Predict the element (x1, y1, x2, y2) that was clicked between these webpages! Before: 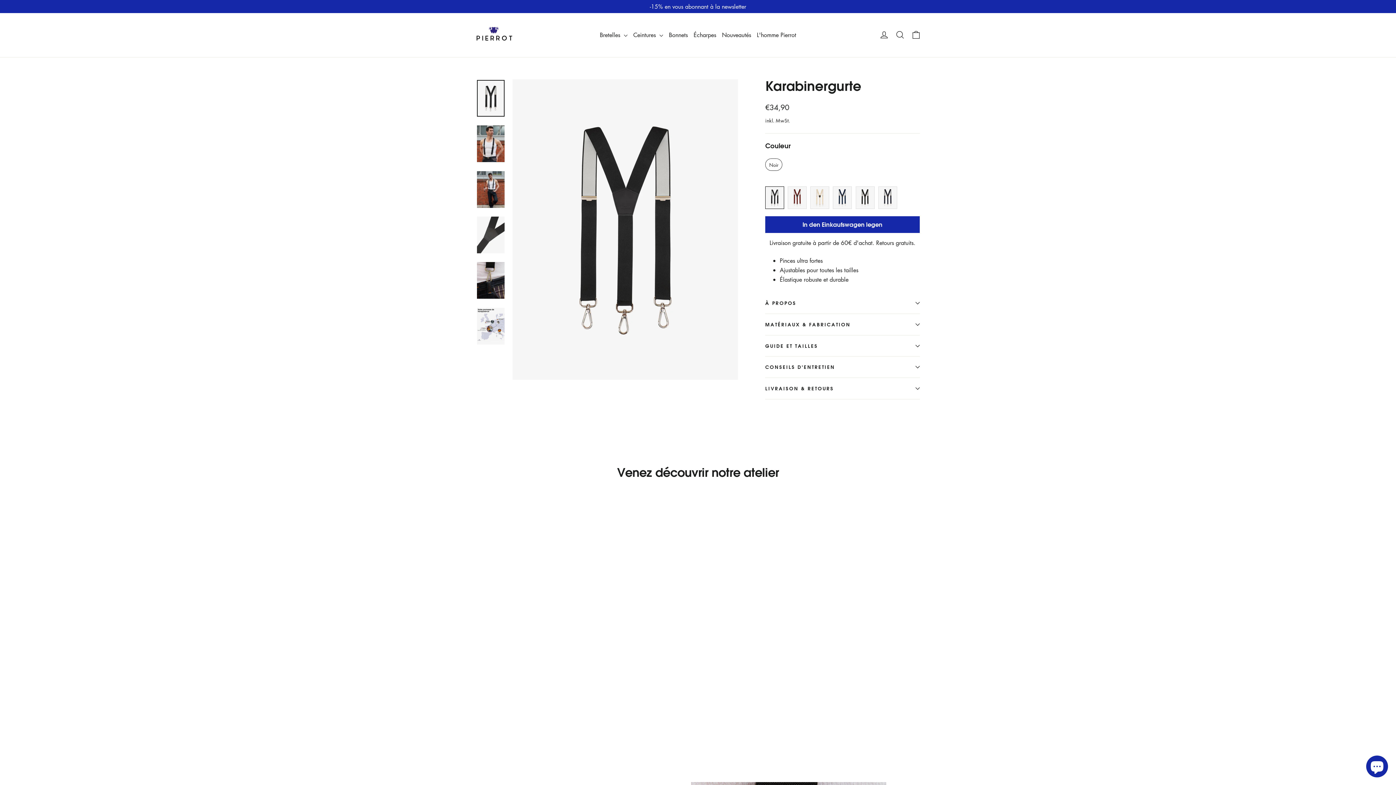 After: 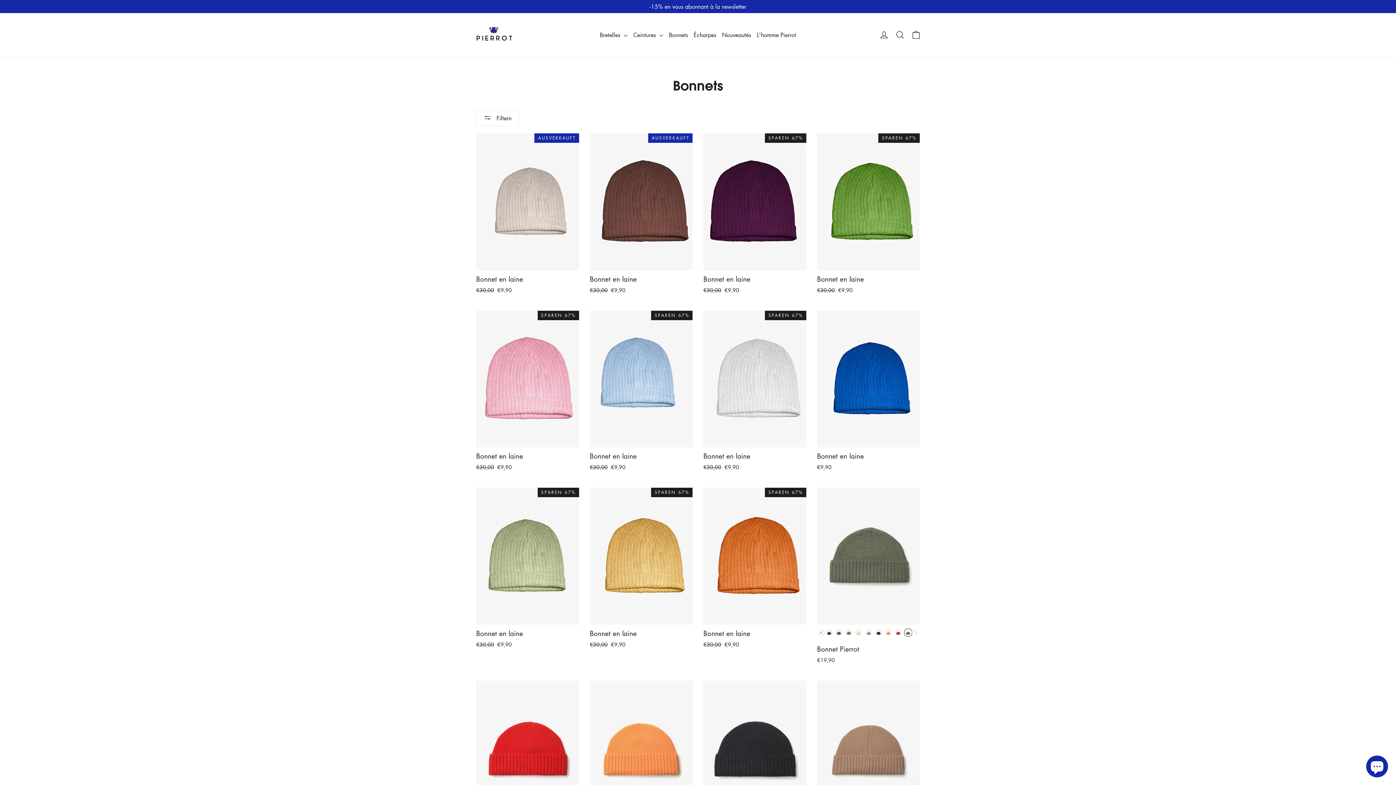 Action: bbox: (666, 26, 690, 43) label: Bonnets